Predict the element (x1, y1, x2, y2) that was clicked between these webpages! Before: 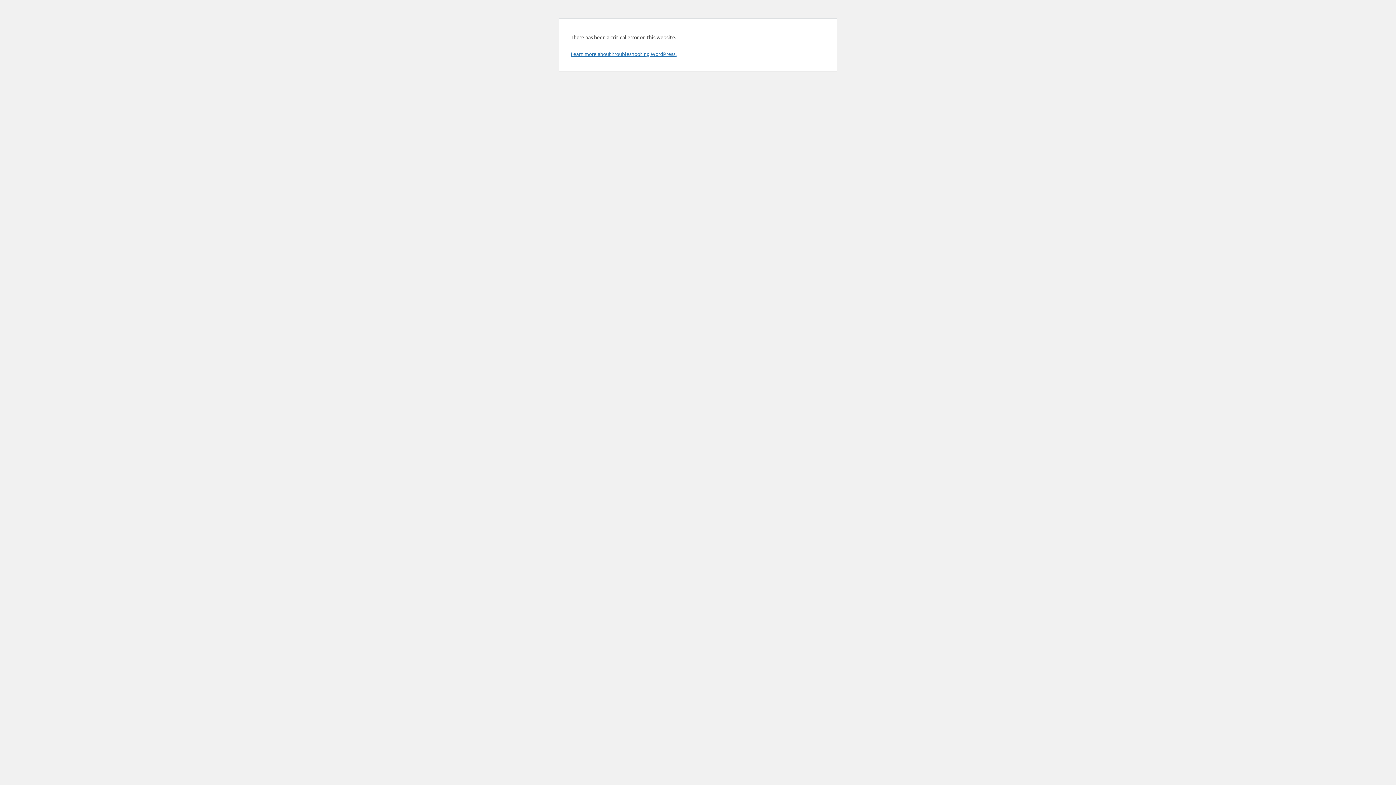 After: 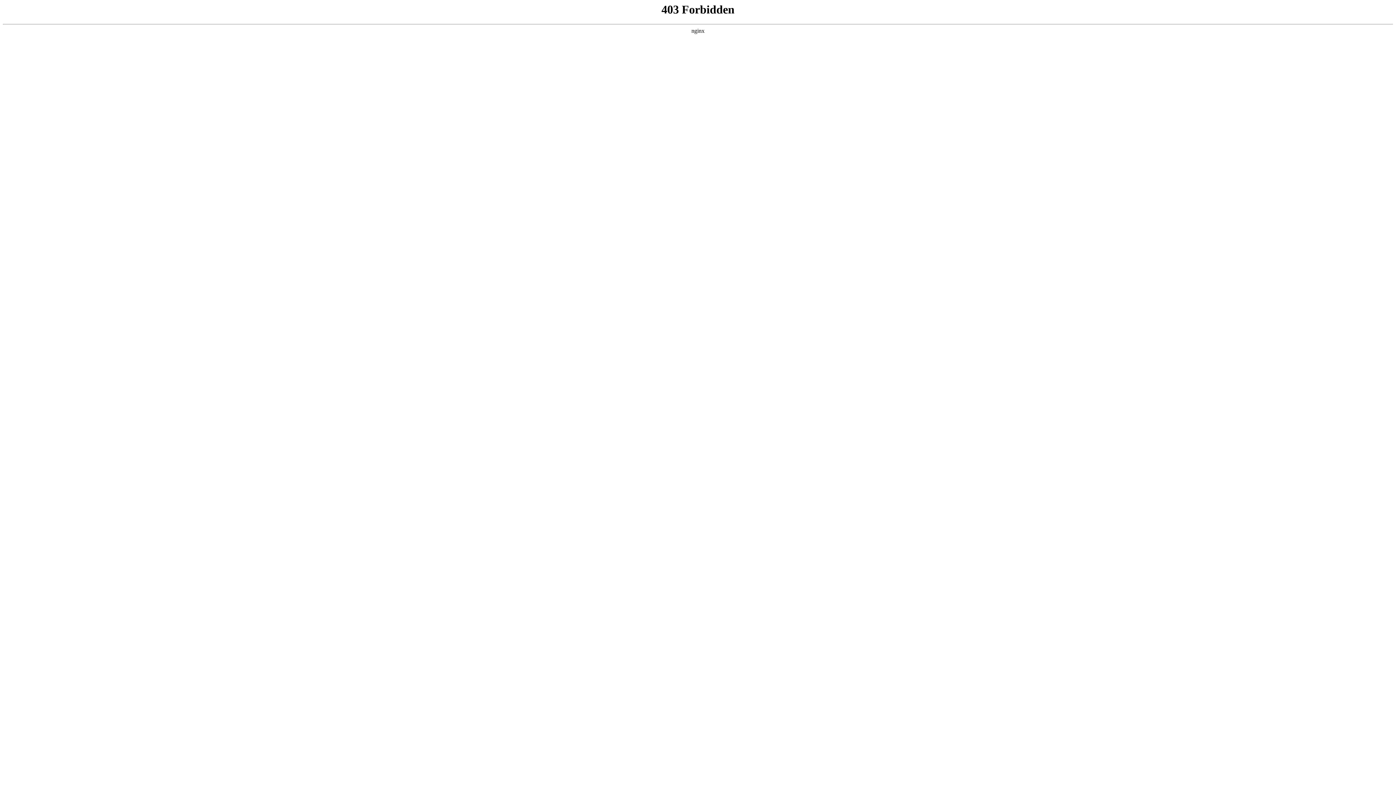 Action: bbox: (570, 50, 676, 57) label: Learn more about troubleshooting WordPress.